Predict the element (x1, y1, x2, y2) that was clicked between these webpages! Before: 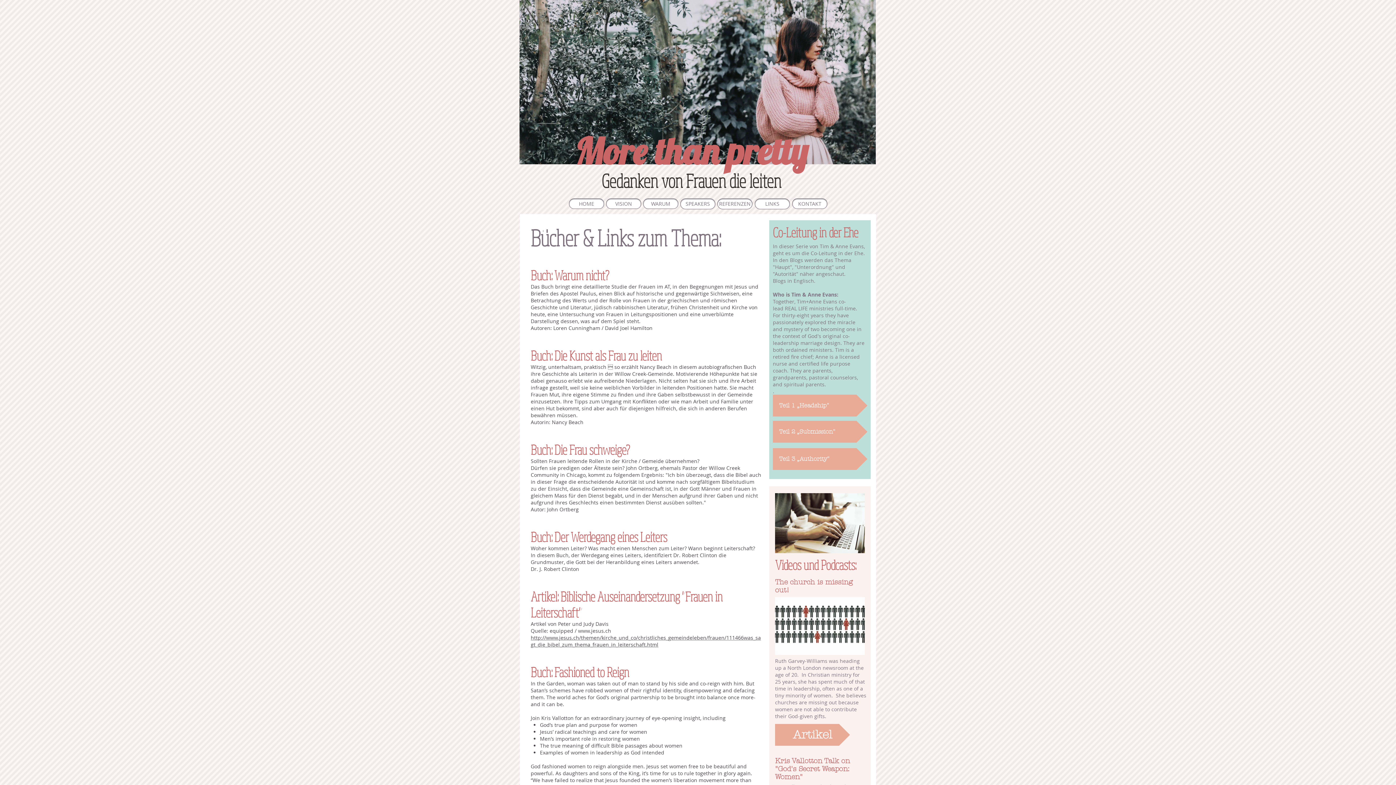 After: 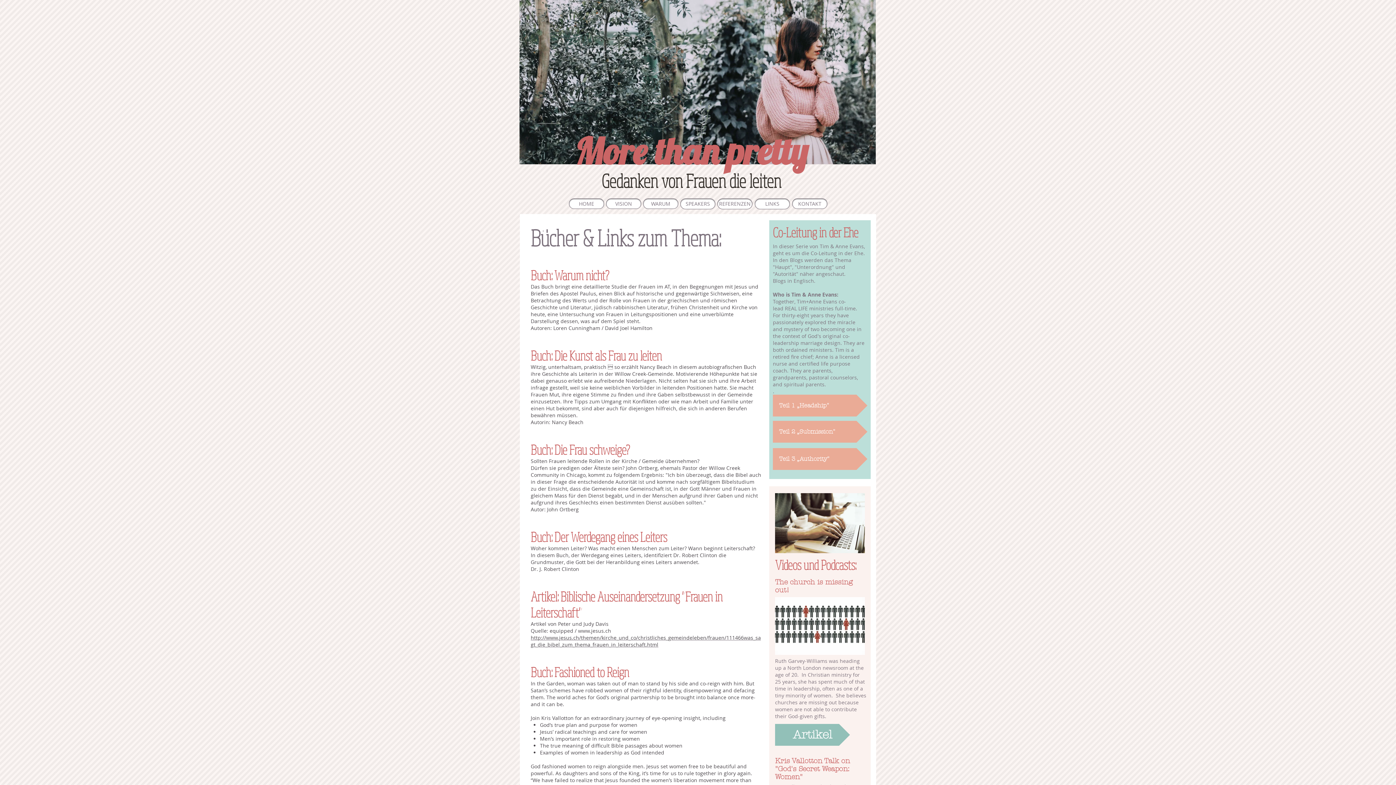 Action: bbox: (775, 724, 850, 746) label: Artikel 